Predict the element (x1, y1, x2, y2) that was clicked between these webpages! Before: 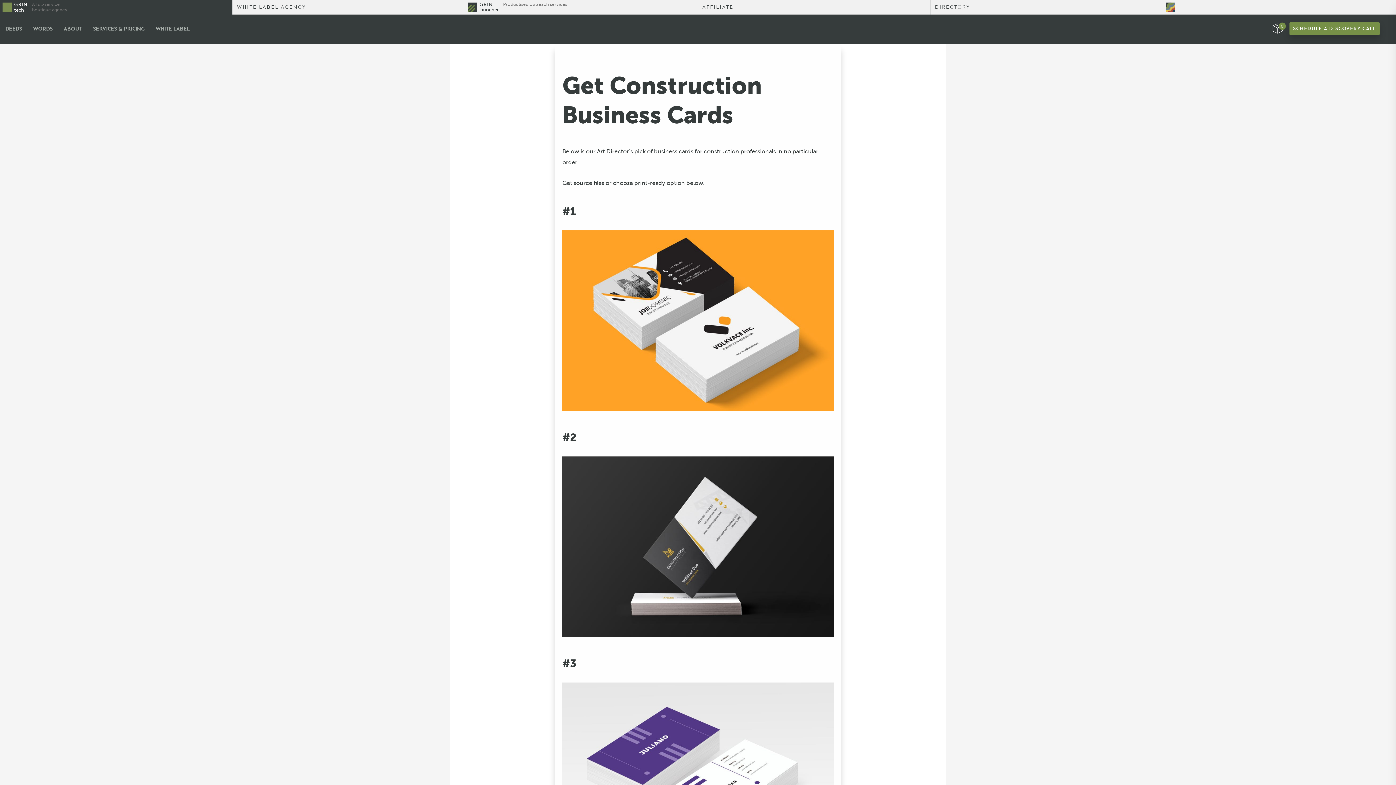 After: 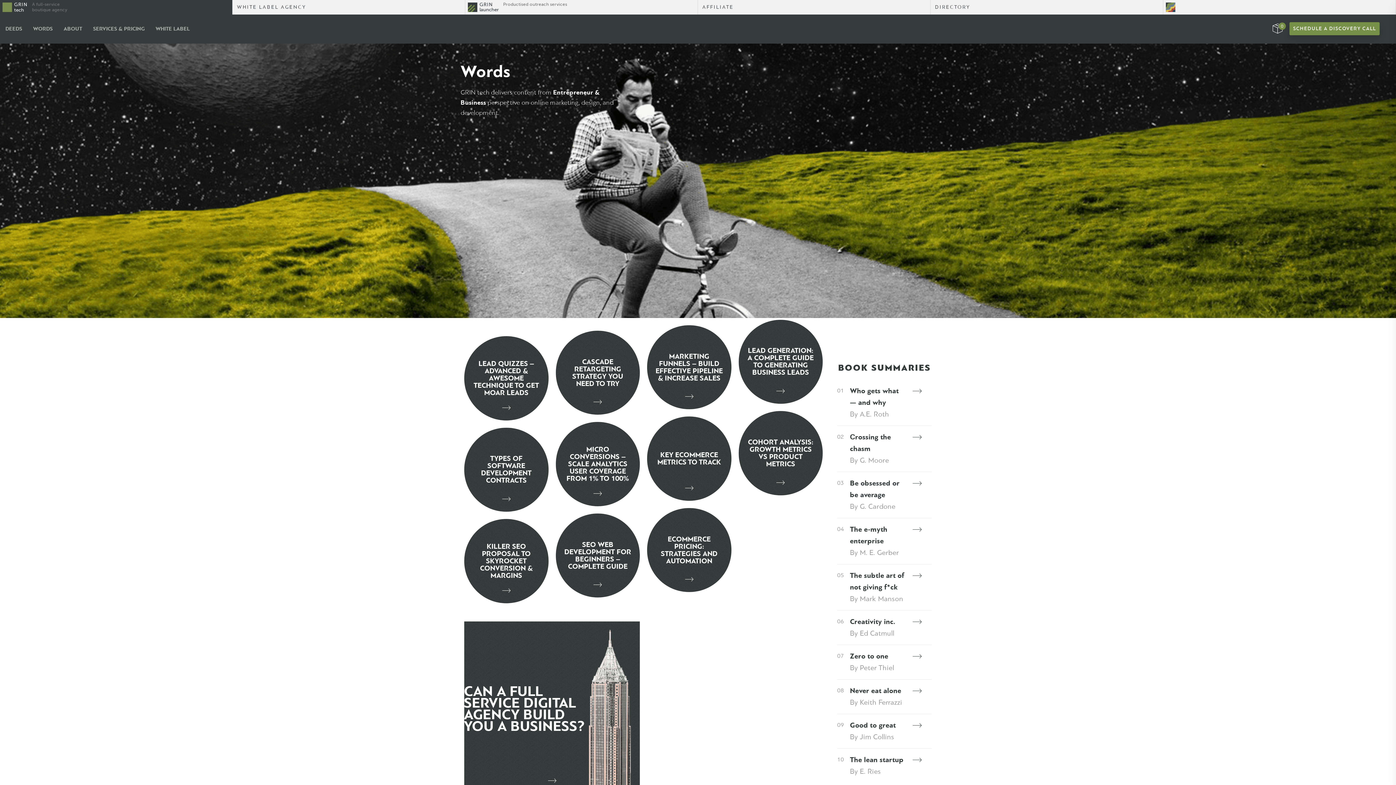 Action: bbox: (27, 14, 58, 43) label: WORDS